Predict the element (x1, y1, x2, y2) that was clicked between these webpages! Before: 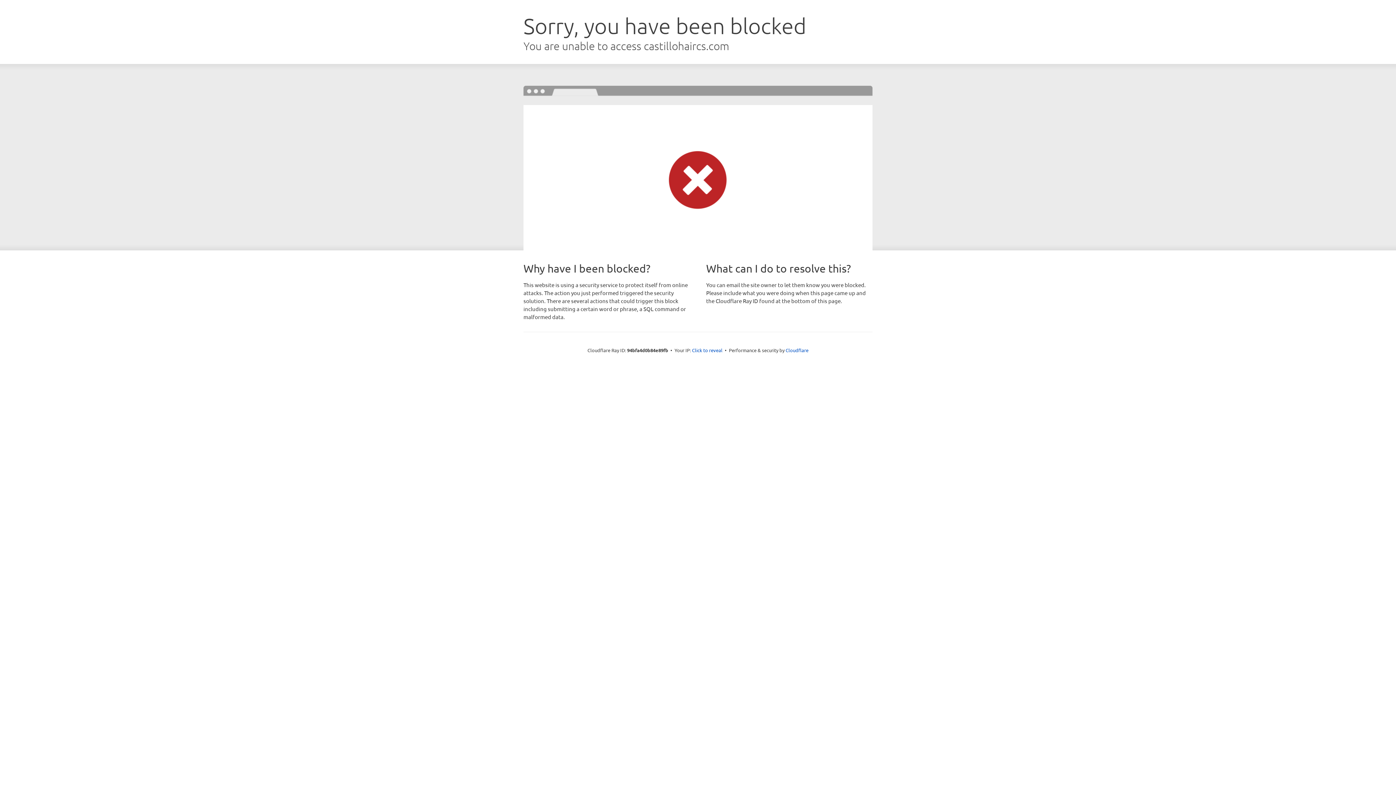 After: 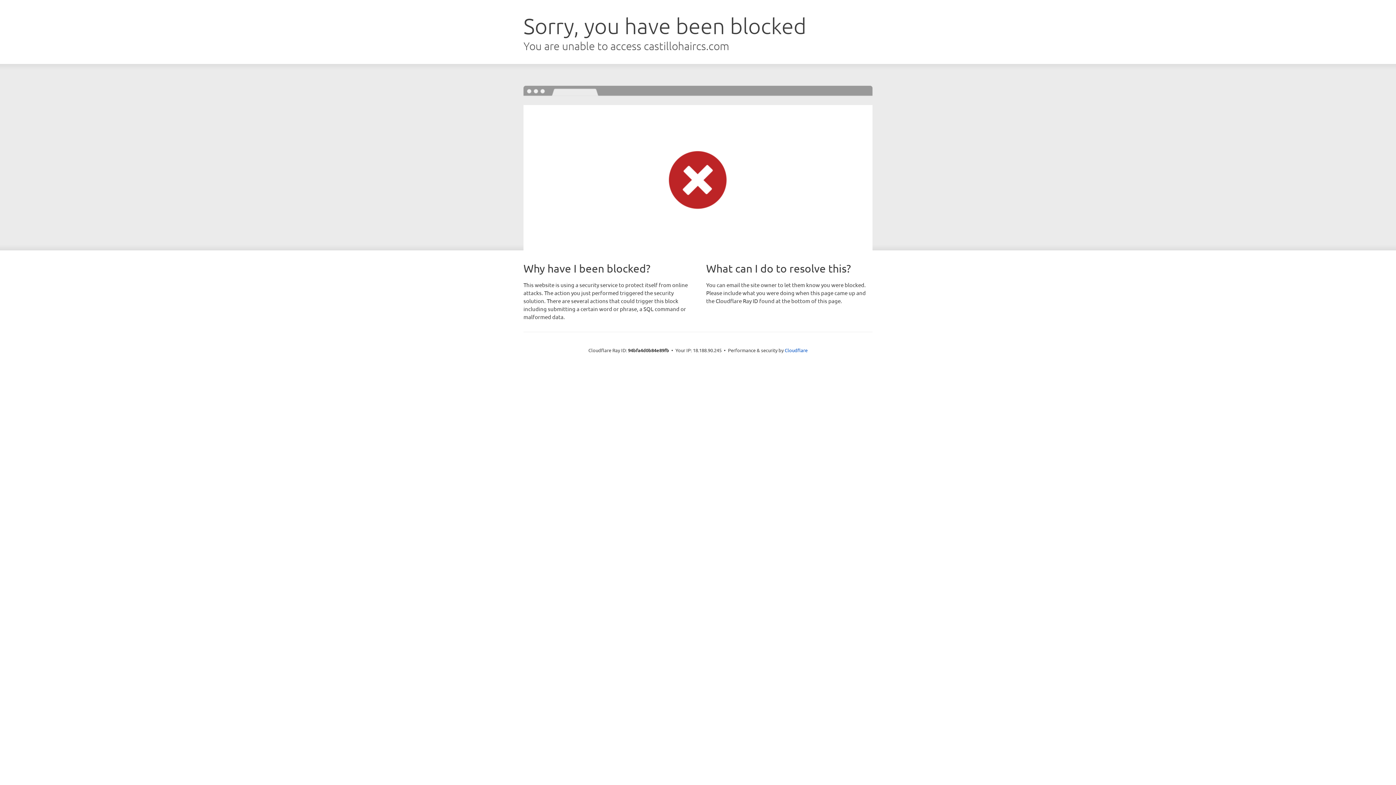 Action: label: Click to reveal bbox: (692, 346, 722, 353)